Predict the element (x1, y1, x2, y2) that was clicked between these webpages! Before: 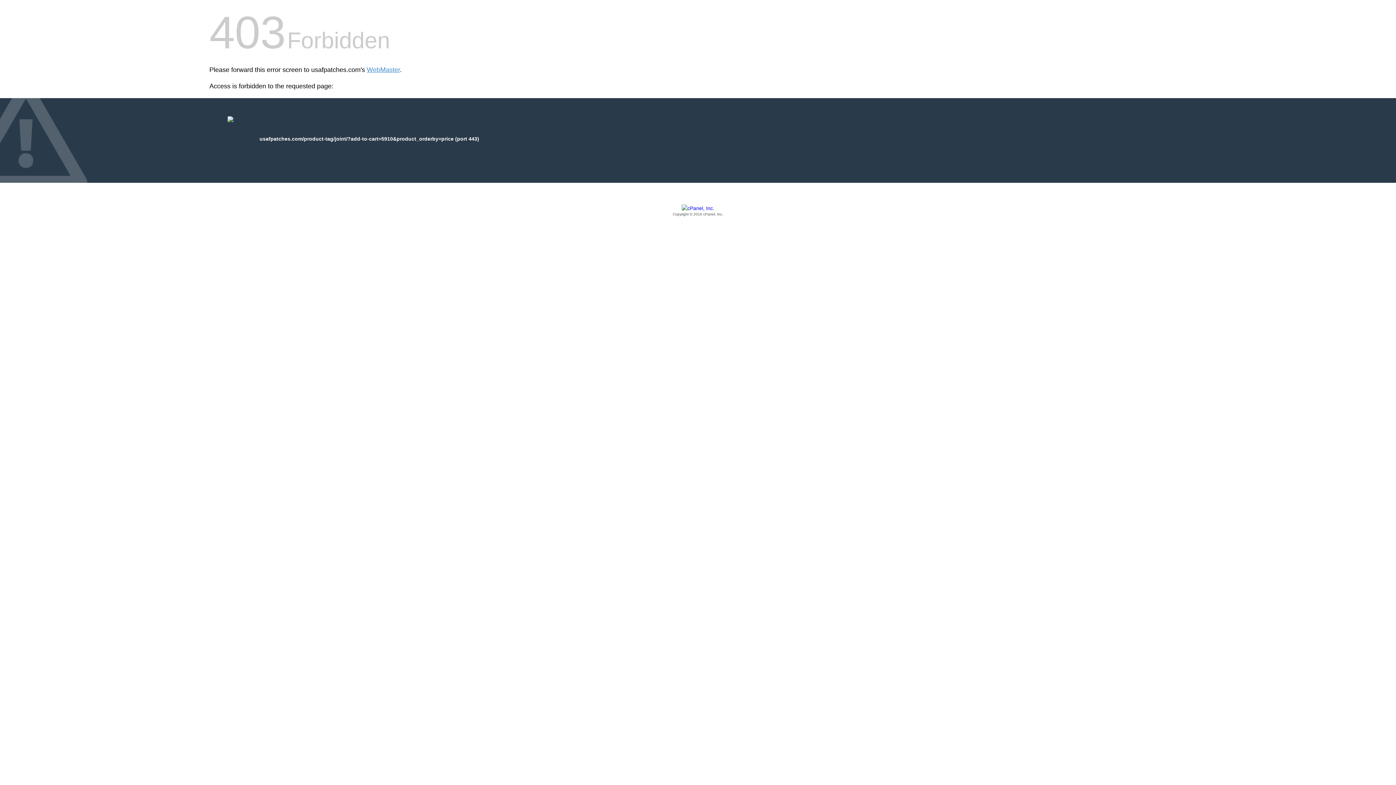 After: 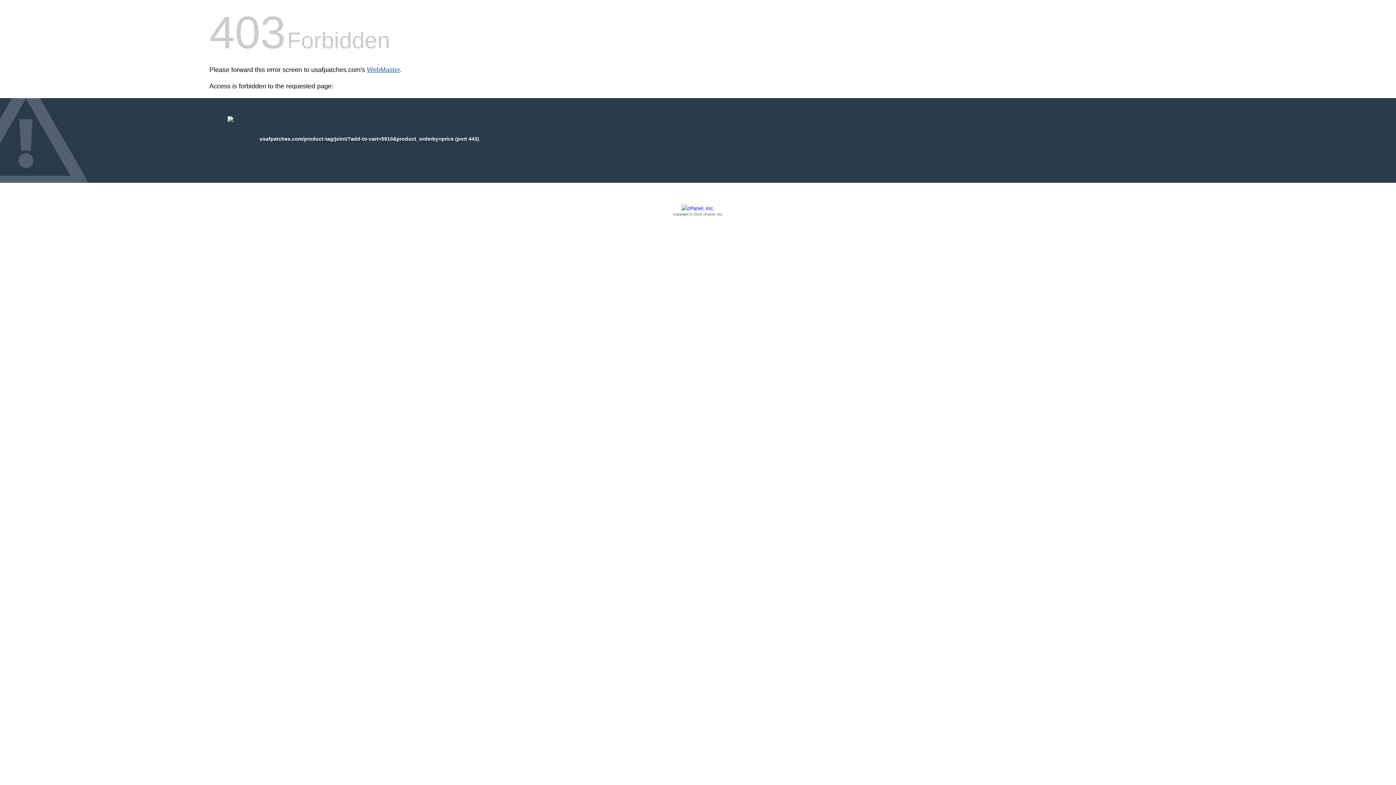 Action: label: WebMaster bbox: (366, 66, 400, 73)